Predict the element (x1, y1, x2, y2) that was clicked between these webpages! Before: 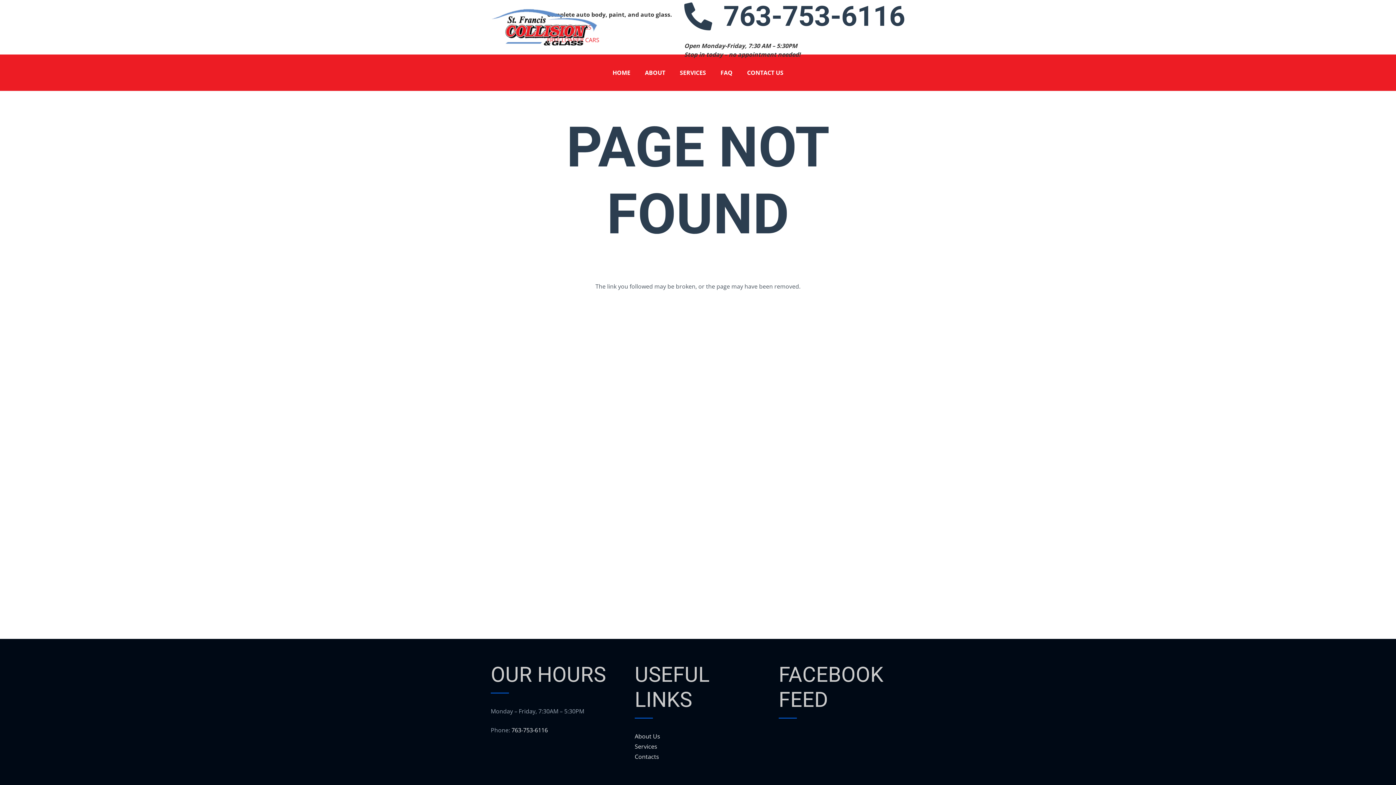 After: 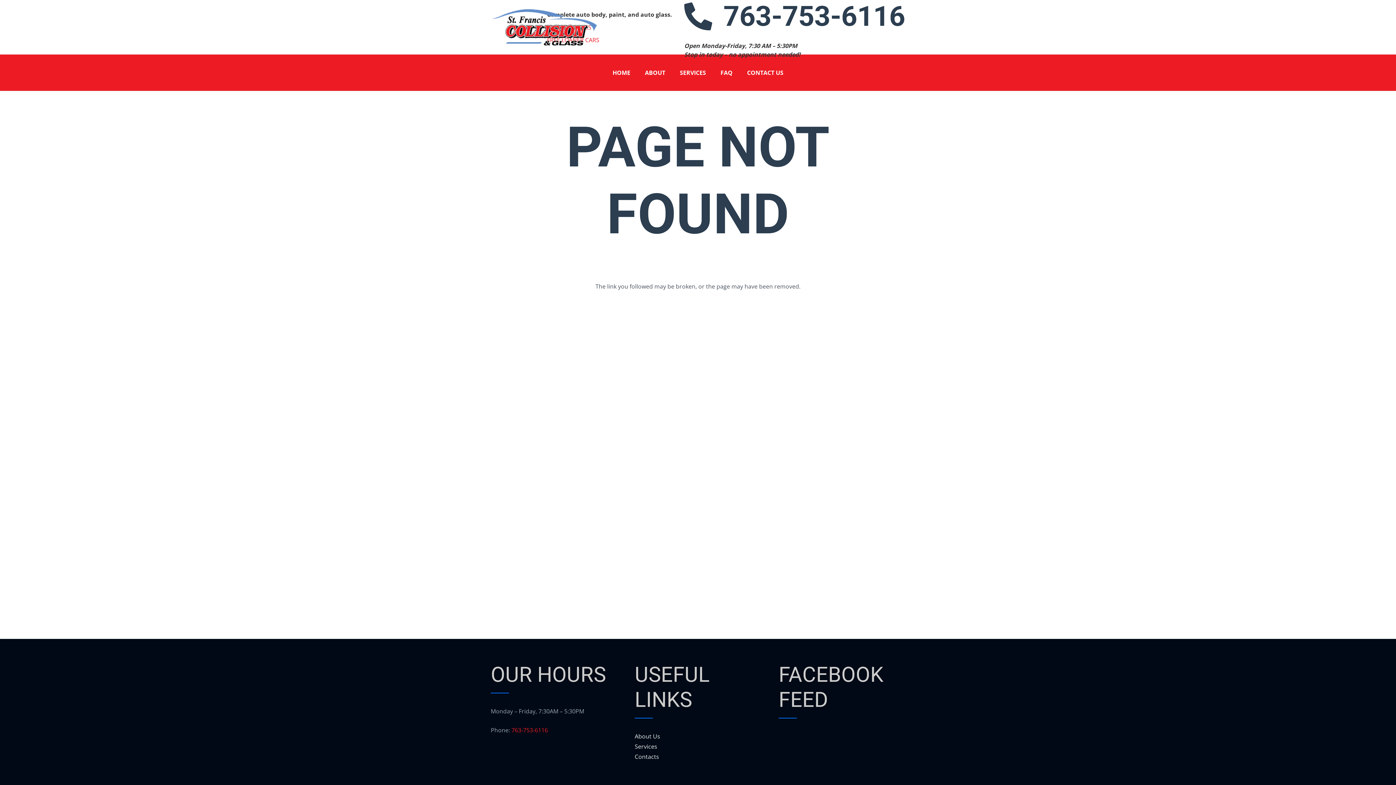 Action: label: 763-753-6116 bbox: (511, 726, 548, 734)